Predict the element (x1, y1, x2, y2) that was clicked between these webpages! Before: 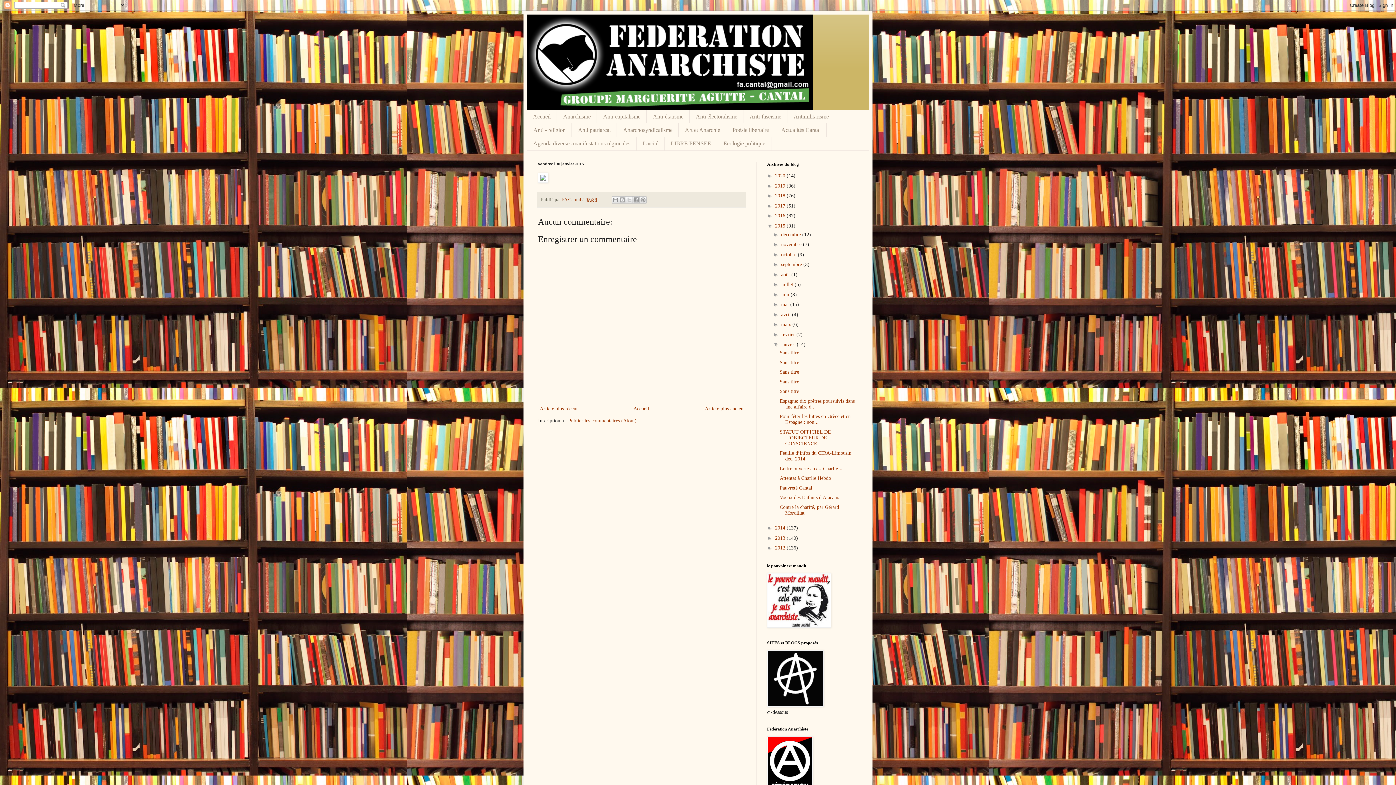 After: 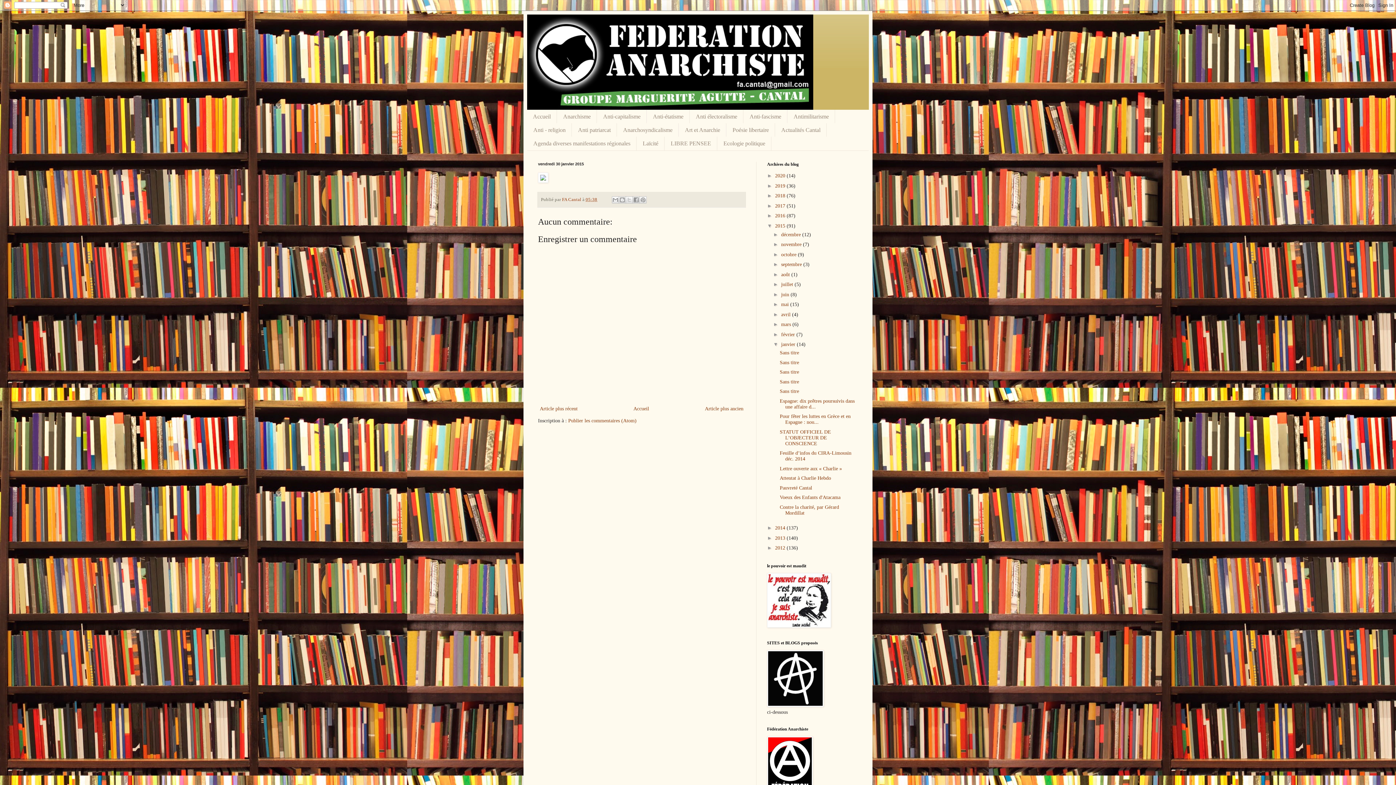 Action: label: Sans titre bbox: (779, 379, 799, 384)